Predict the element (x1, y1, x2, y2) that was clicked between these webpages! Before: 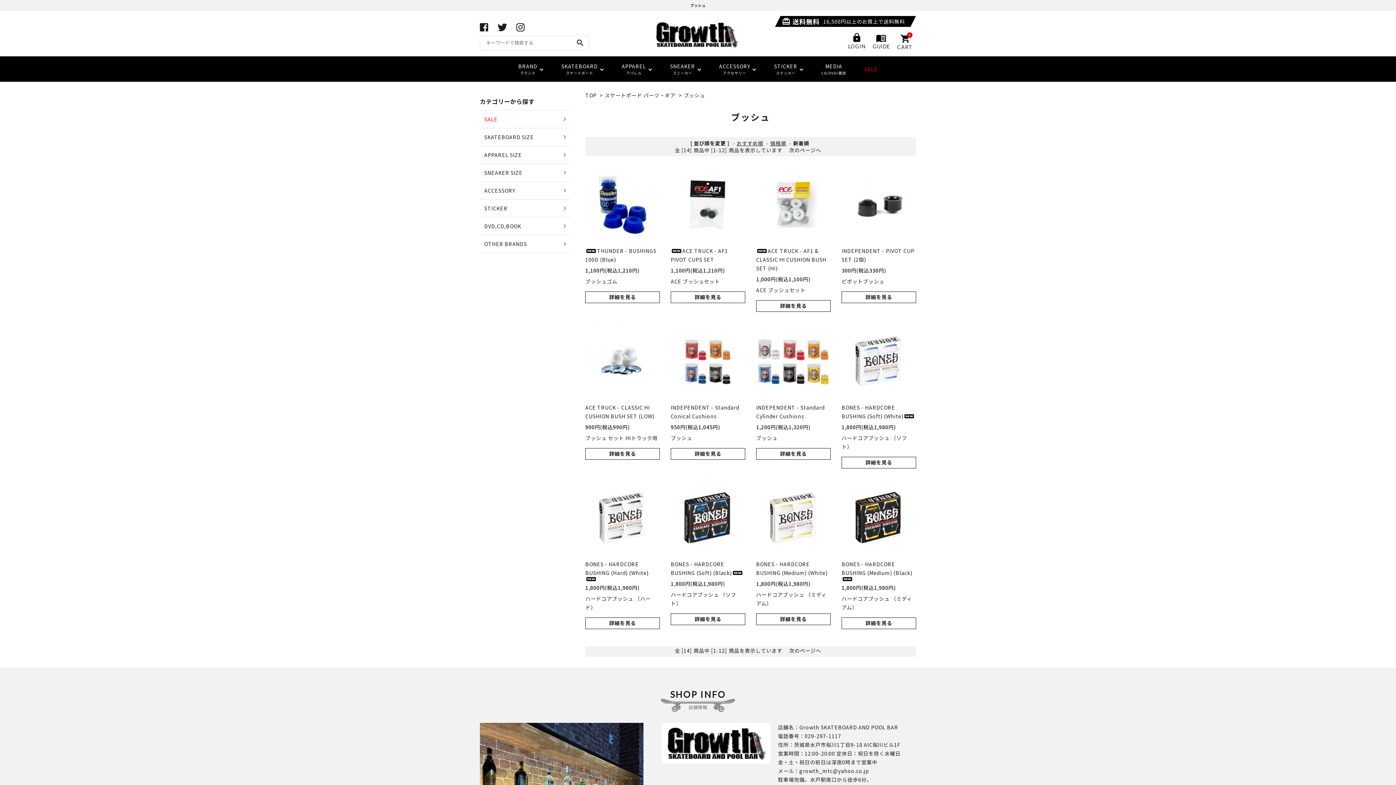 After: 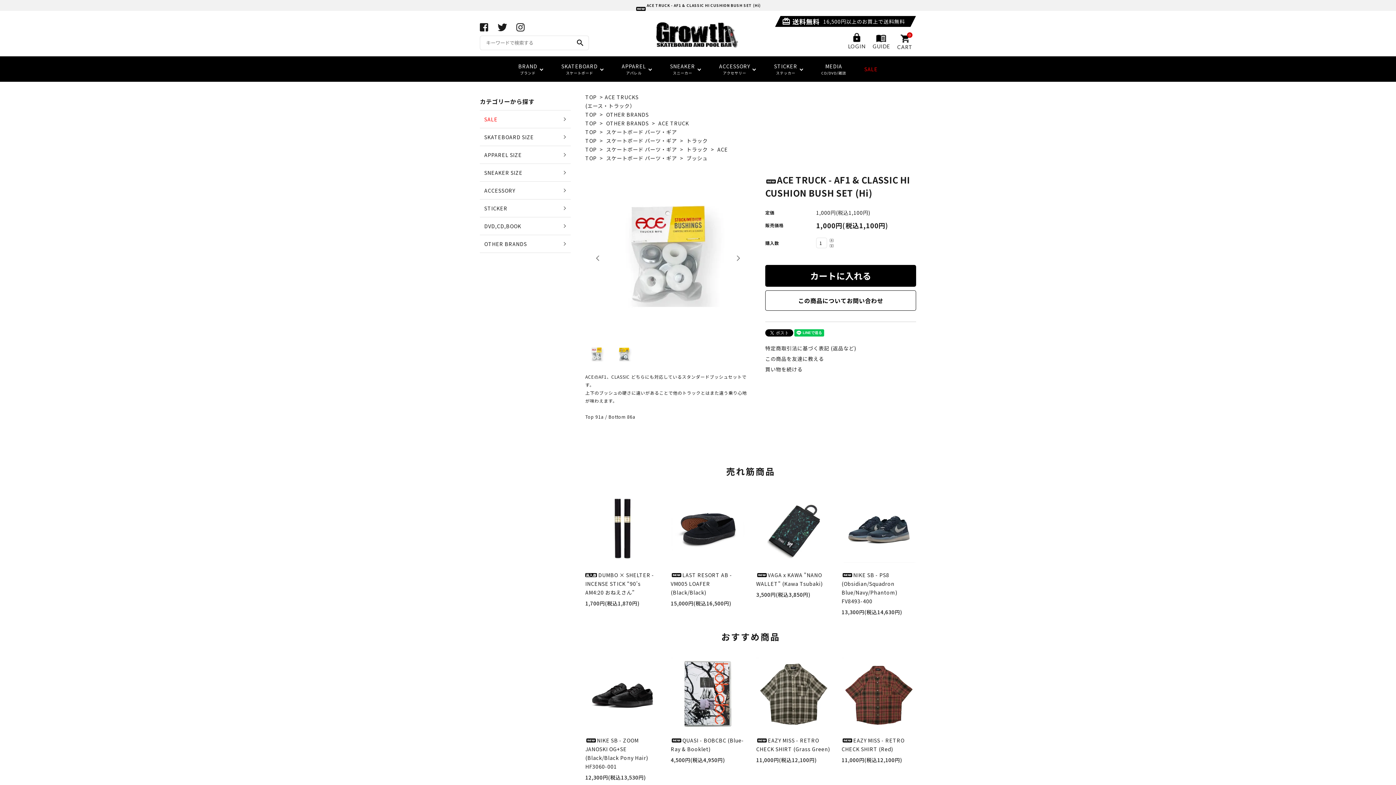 Action: label: ACE TRUCK - AF1 & CLASSIC HI CUSHION BUSH SET (Hi)

1,000円(税込1,100円)

ACE ブッシュセット

詳細を見る bbox: (756, 167, 830, 313)